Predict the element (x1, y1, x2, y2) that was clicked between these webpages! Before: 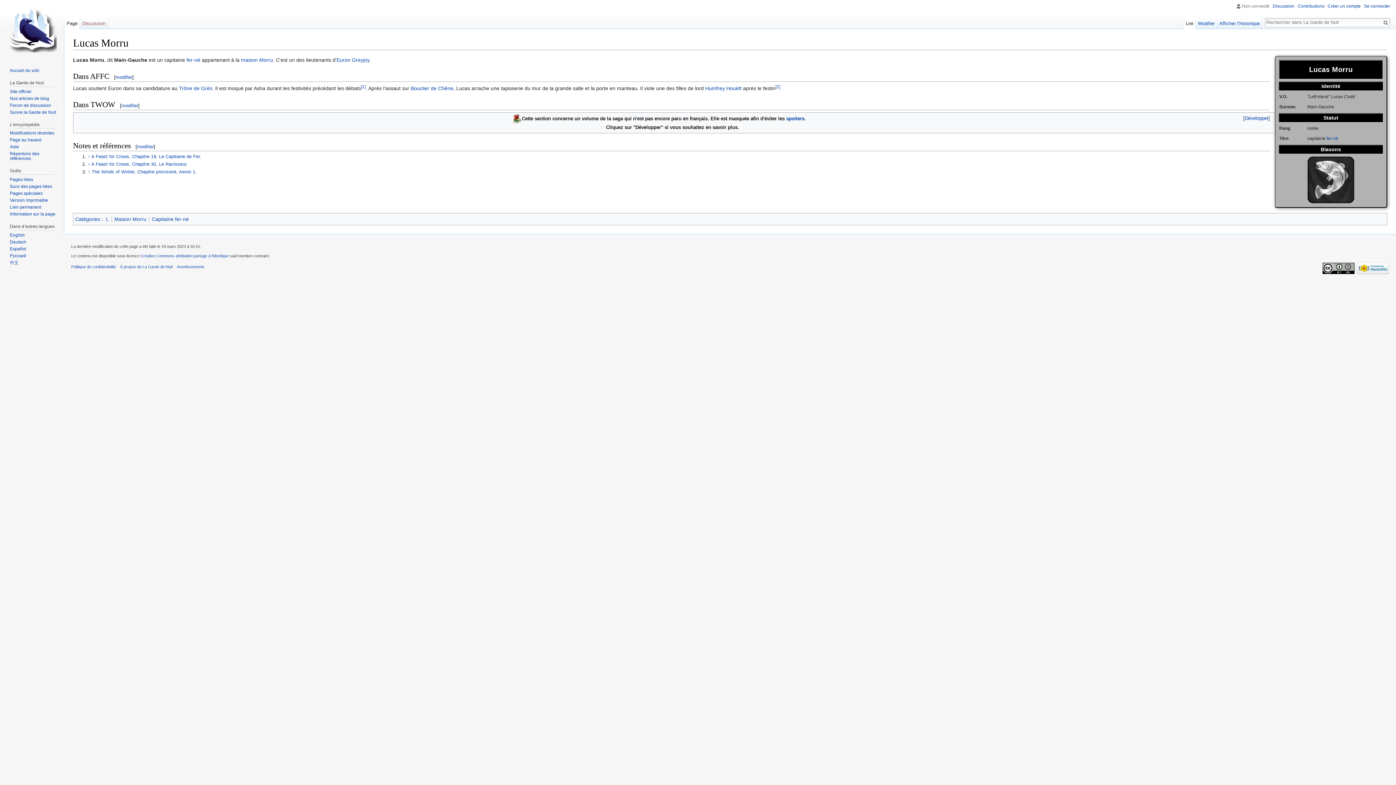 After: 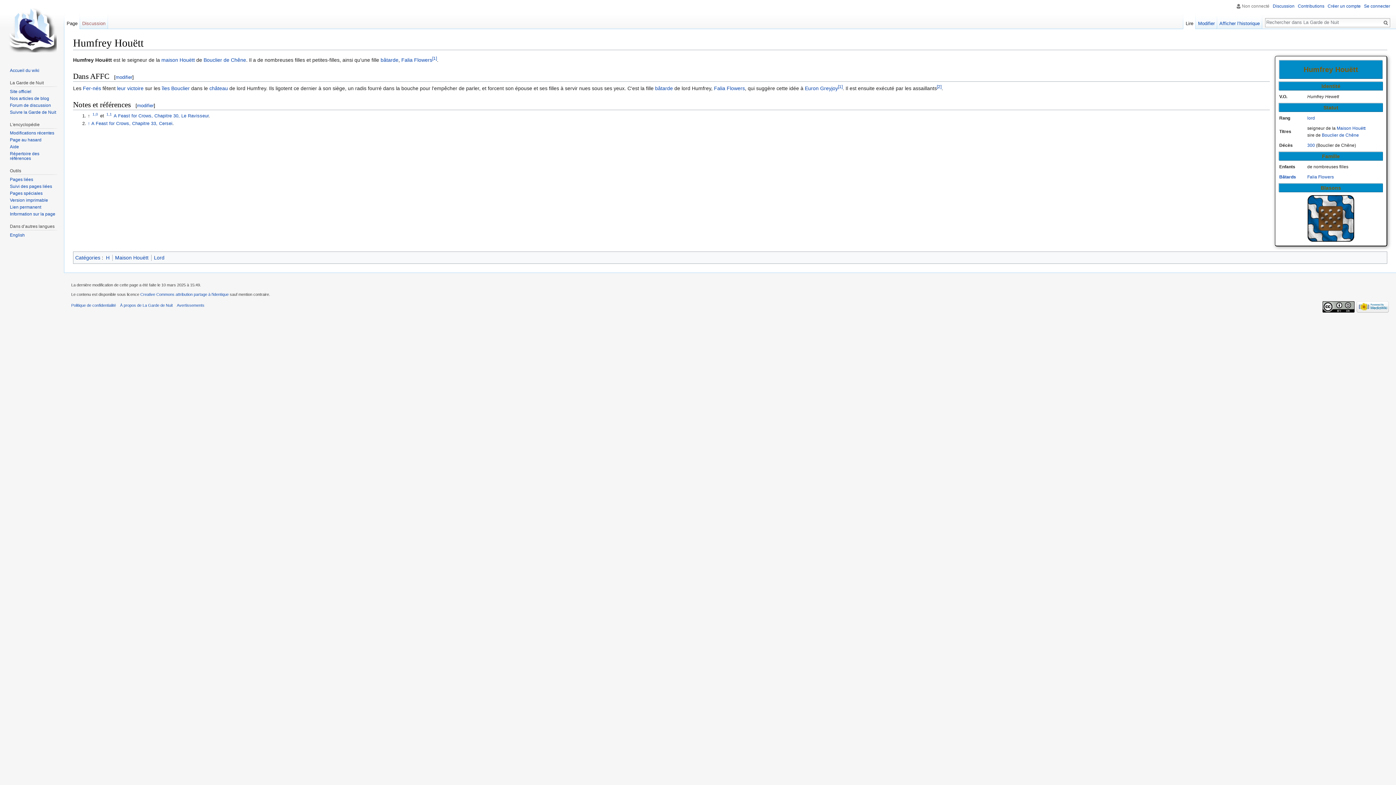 Action: bbox: (705, 85, 741, 91) label: Humfrey Houëtt